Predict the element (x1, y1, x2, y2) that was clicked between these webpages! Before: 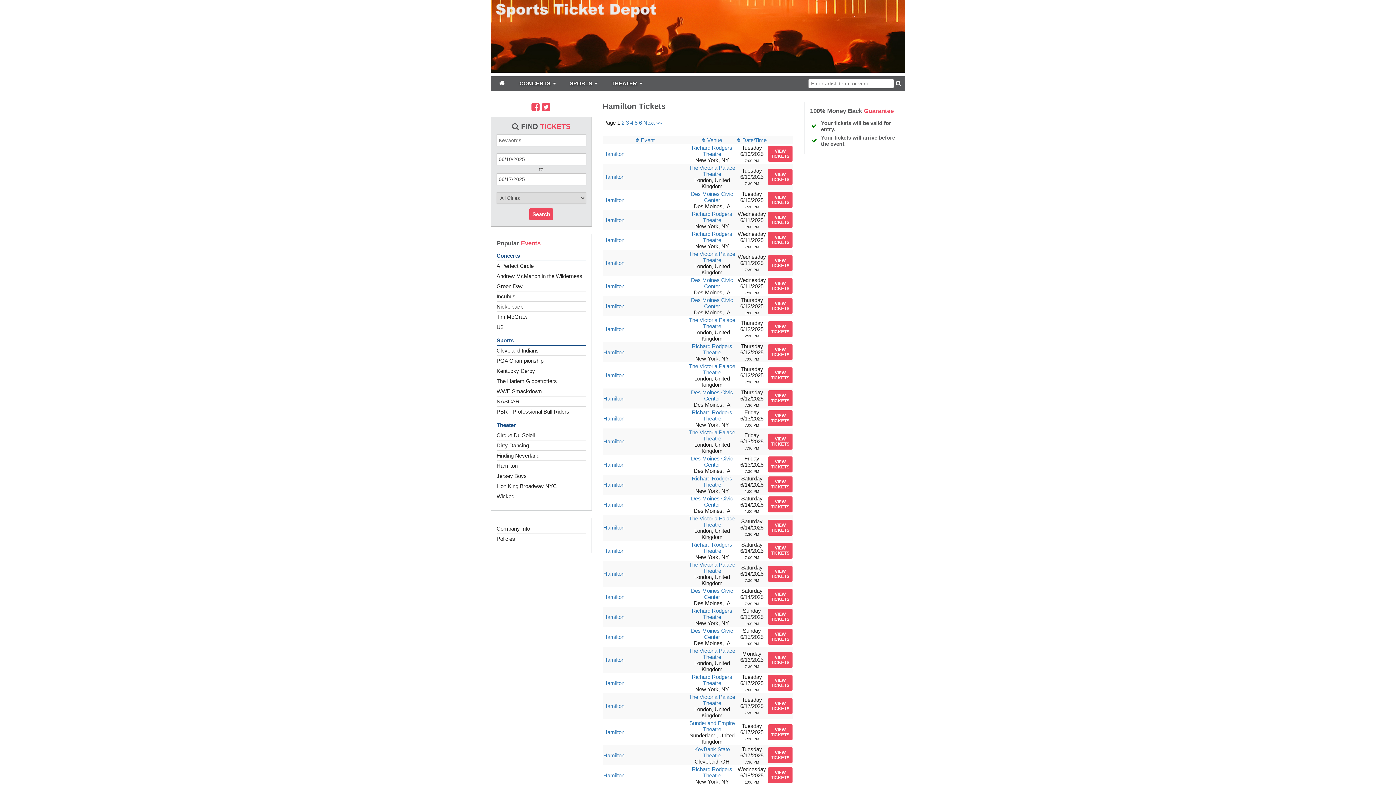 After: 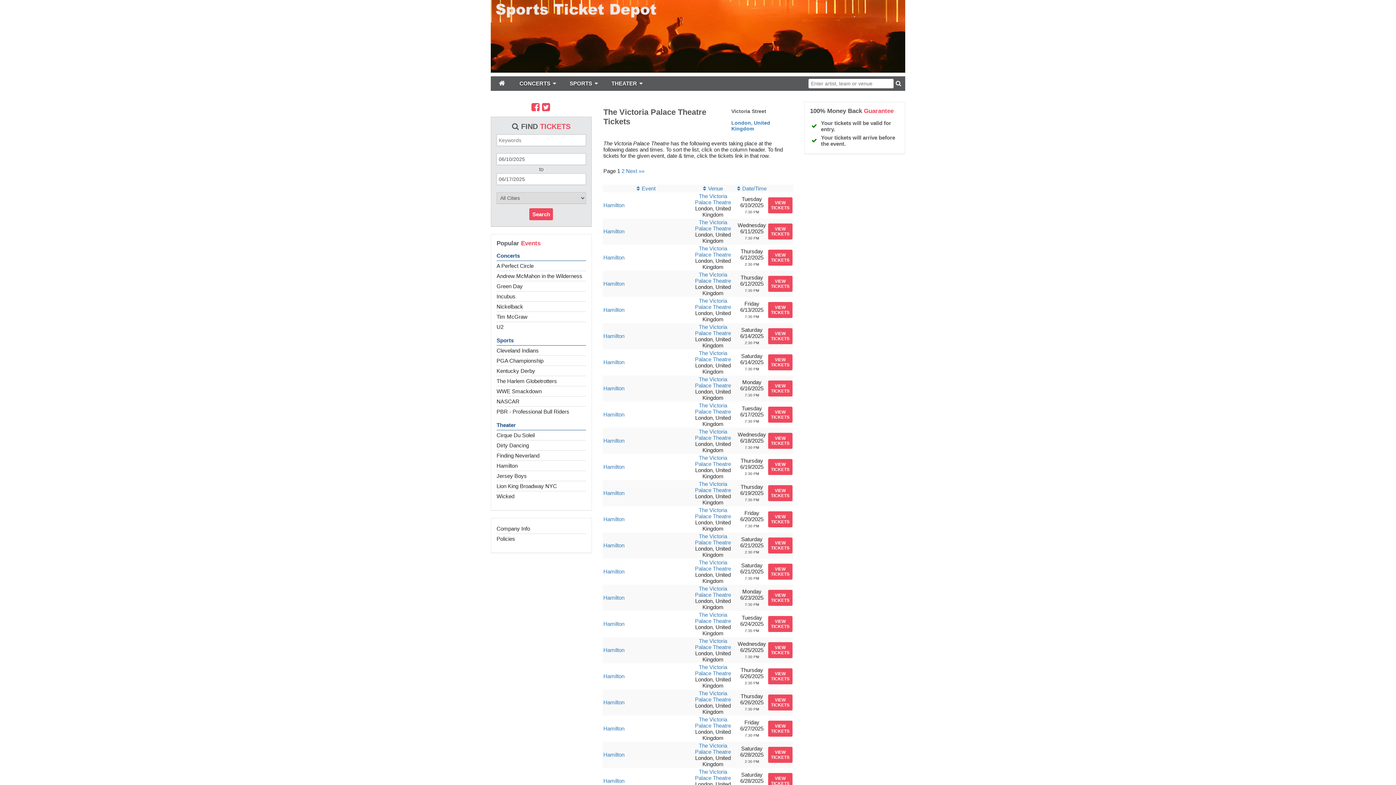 Action: bbox: (689, 694, 735, 706) label: The Victoria Palace Theatre